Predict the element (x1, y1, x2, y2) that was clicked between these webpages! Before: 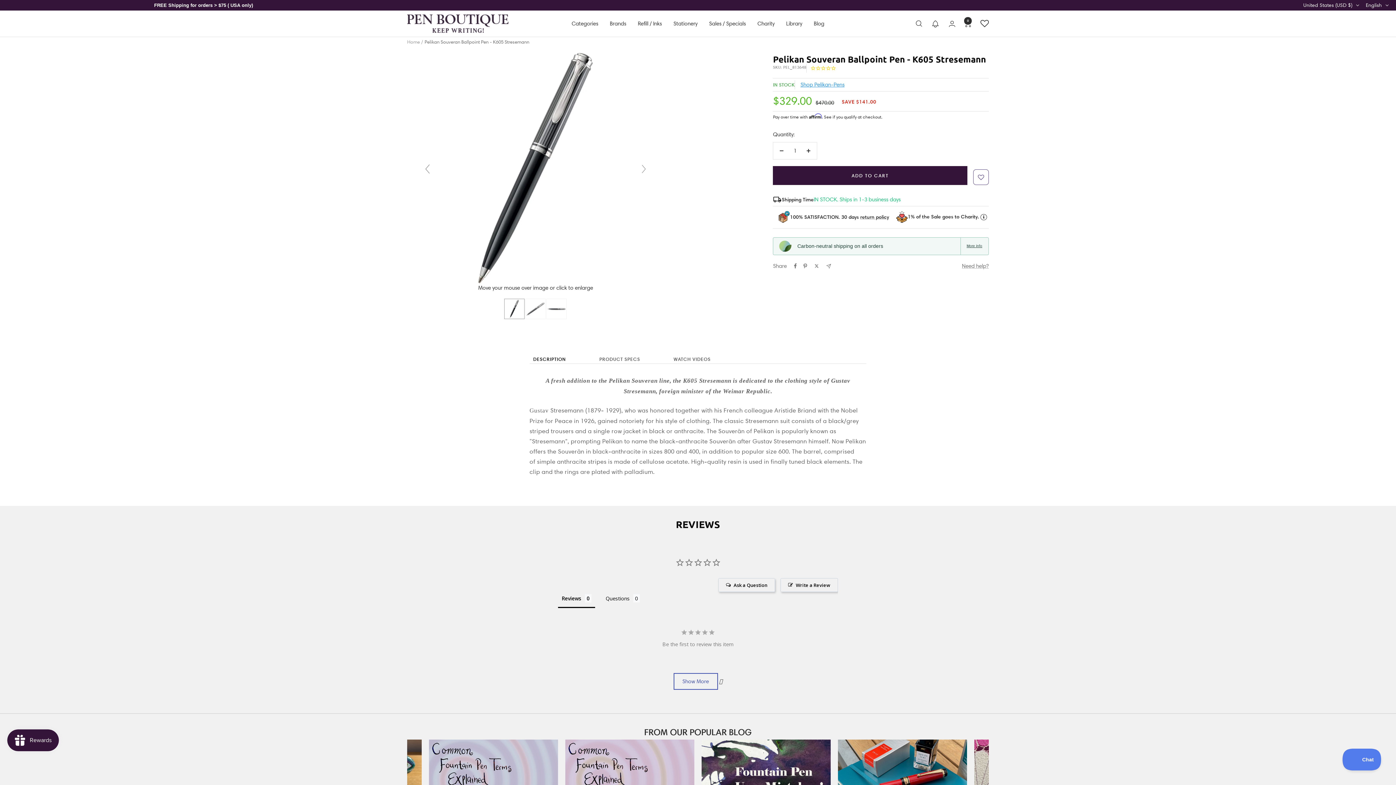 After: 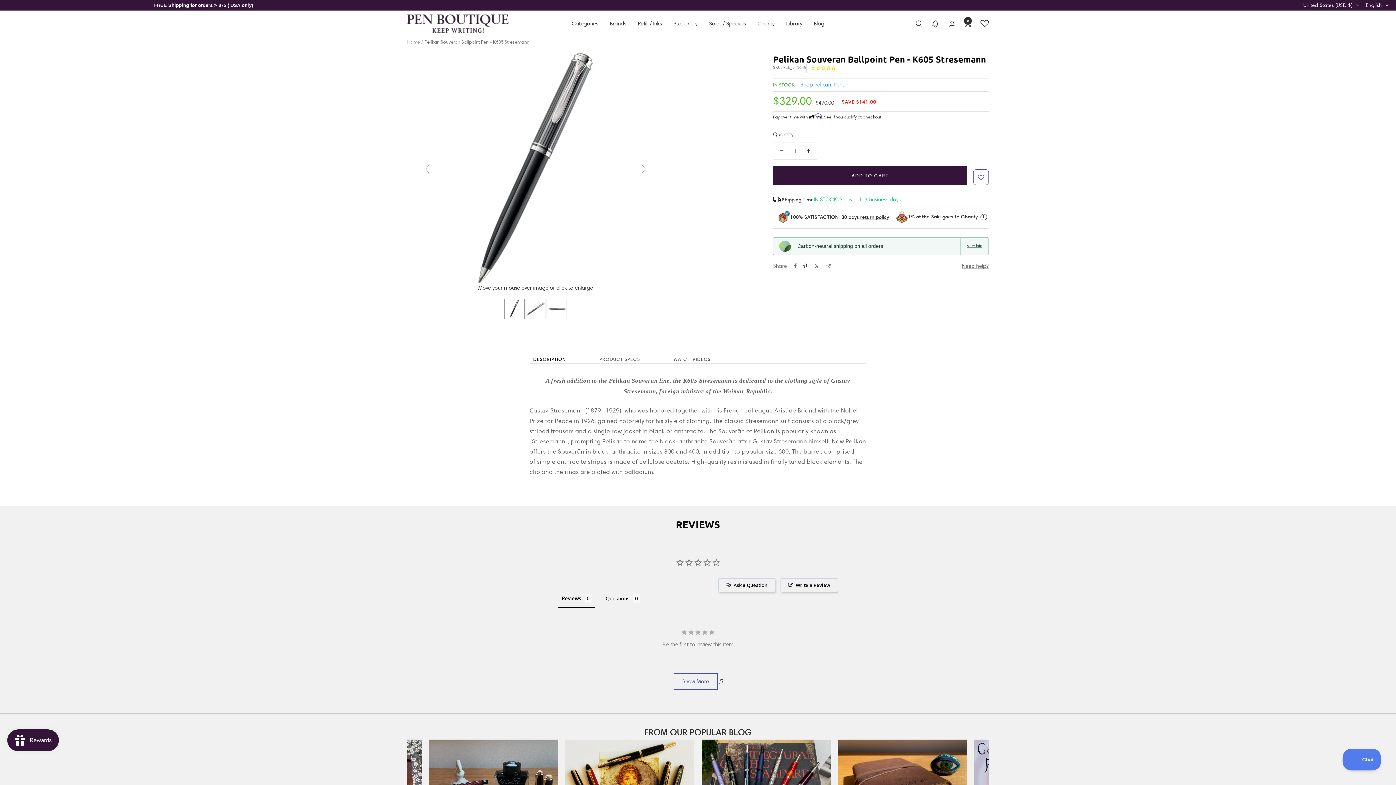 Action: label: Pin on Pinterest bbox: (803, 251, 807, 256)